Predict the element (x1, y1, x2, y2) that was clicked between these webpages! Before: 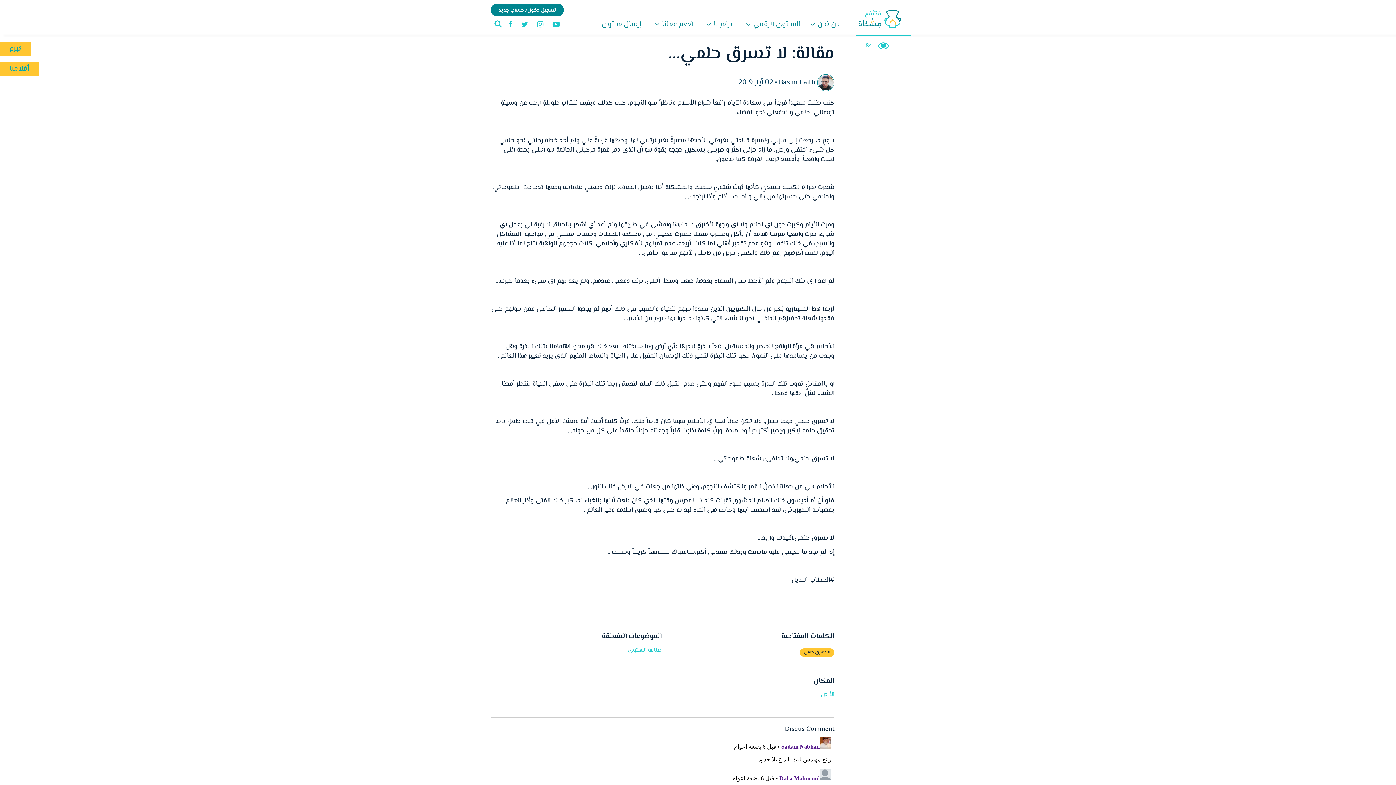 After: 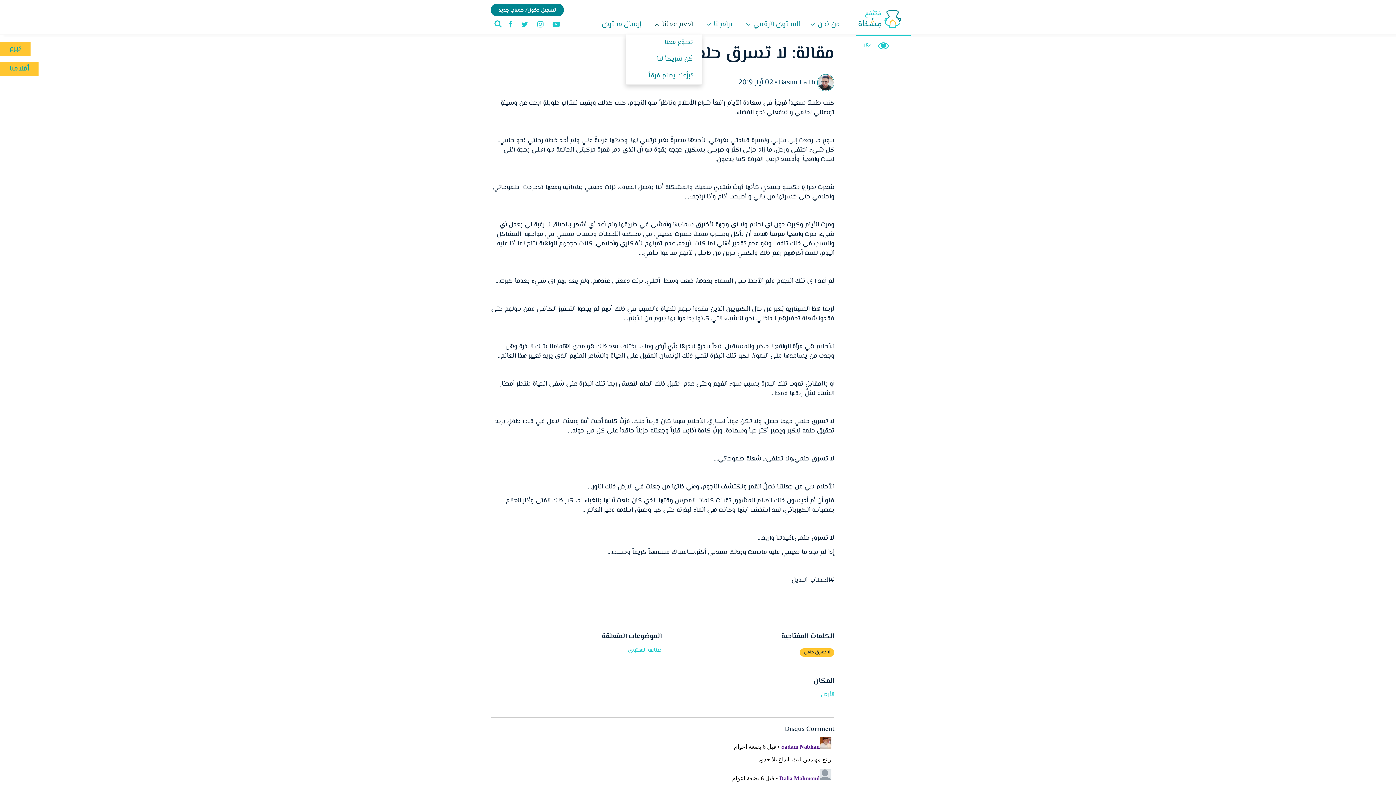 Action: bbox: (650, 16, 702, 32) label: ادعم عملنا 